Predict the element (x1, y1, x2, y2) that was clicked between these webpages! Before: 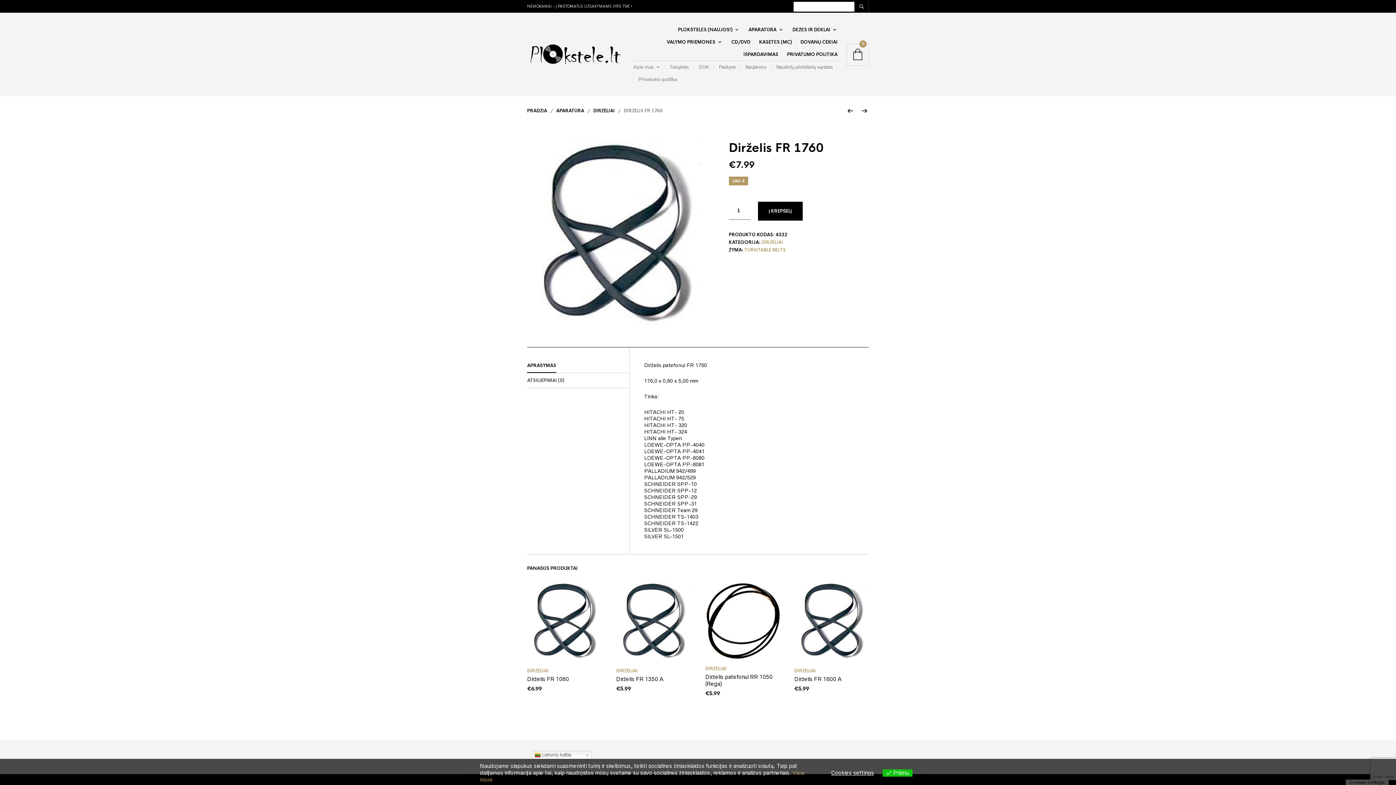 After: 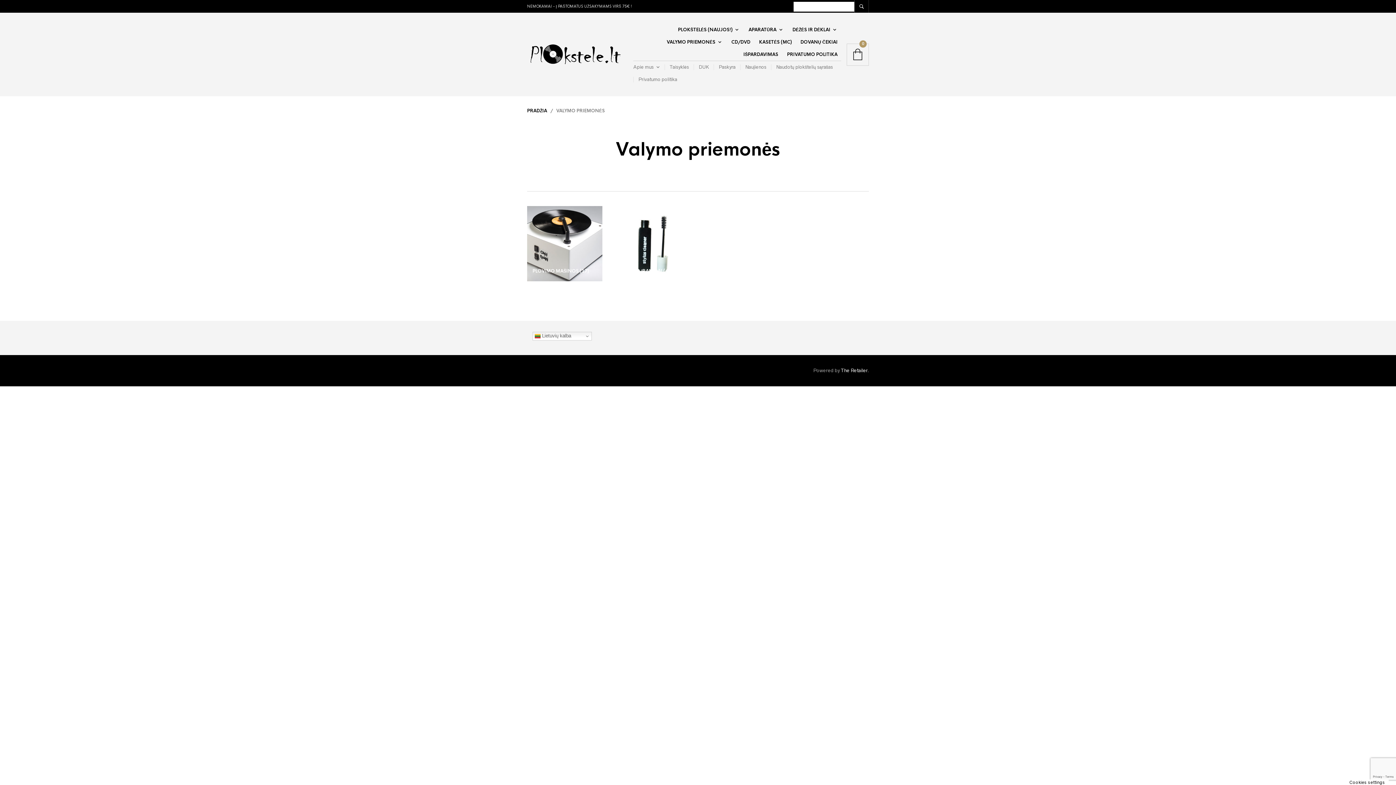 Action: label: VALYMO PRIEMONĖS bbox: (663, 36, 722, 48)